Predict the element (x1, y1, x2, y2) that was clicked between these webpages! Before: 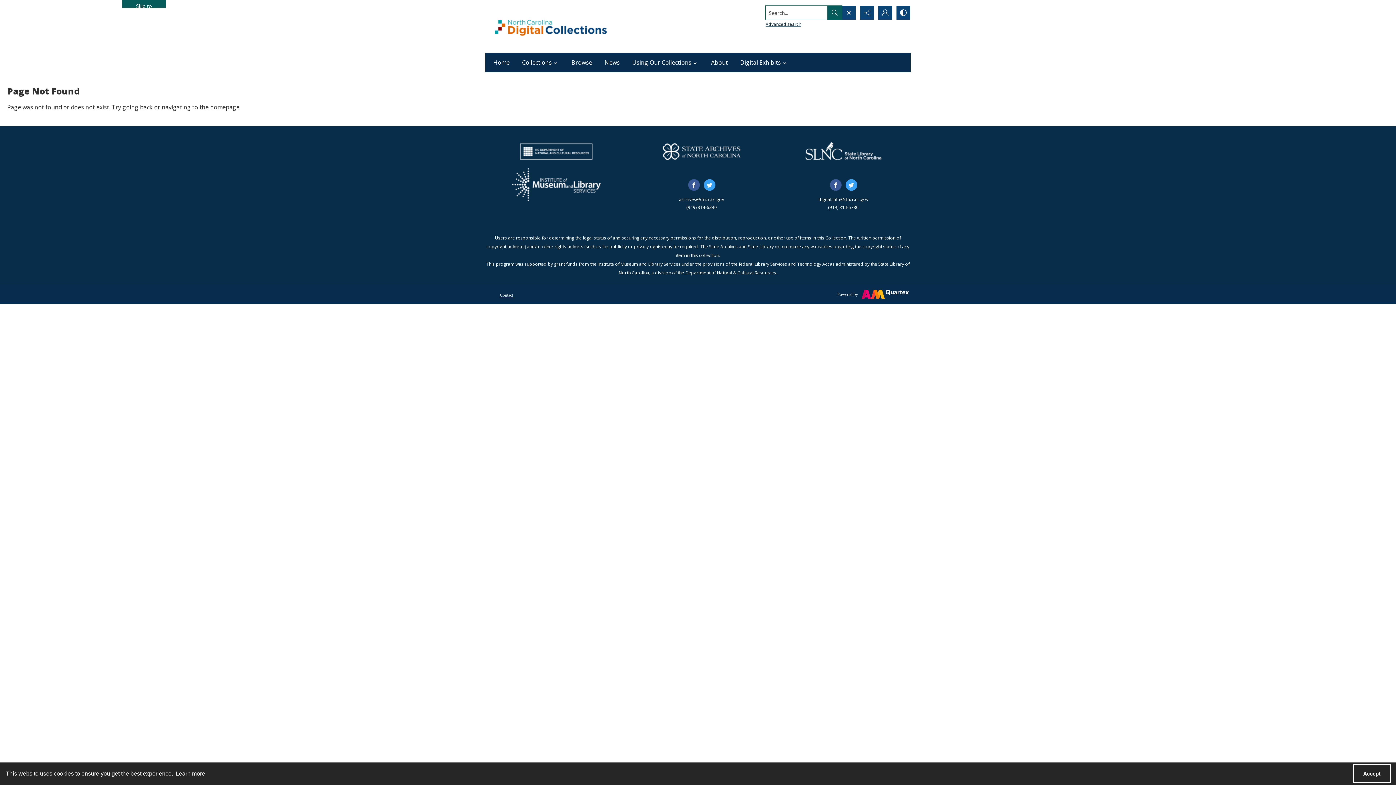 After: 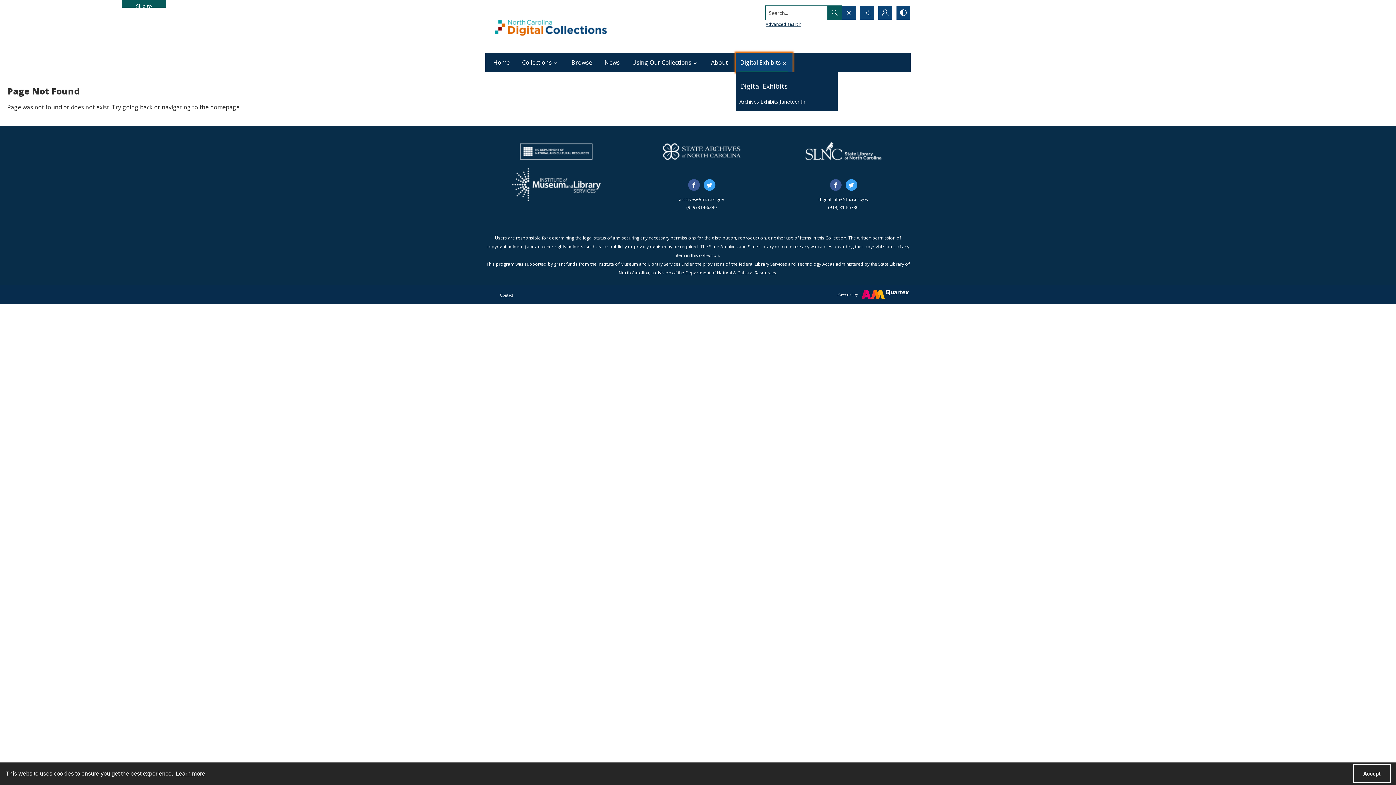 Action: bbox: (736, 52, 792, 72) label: Digital Exhibits